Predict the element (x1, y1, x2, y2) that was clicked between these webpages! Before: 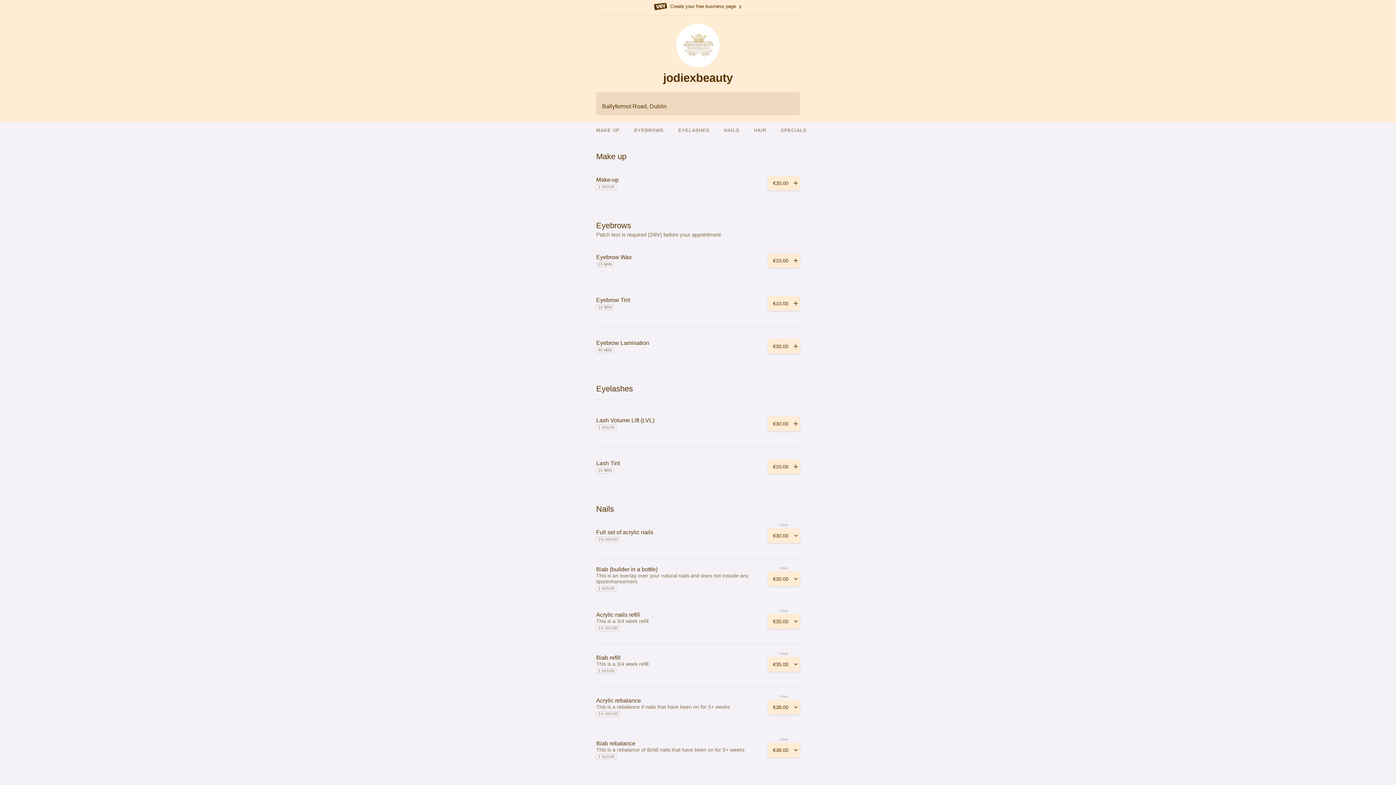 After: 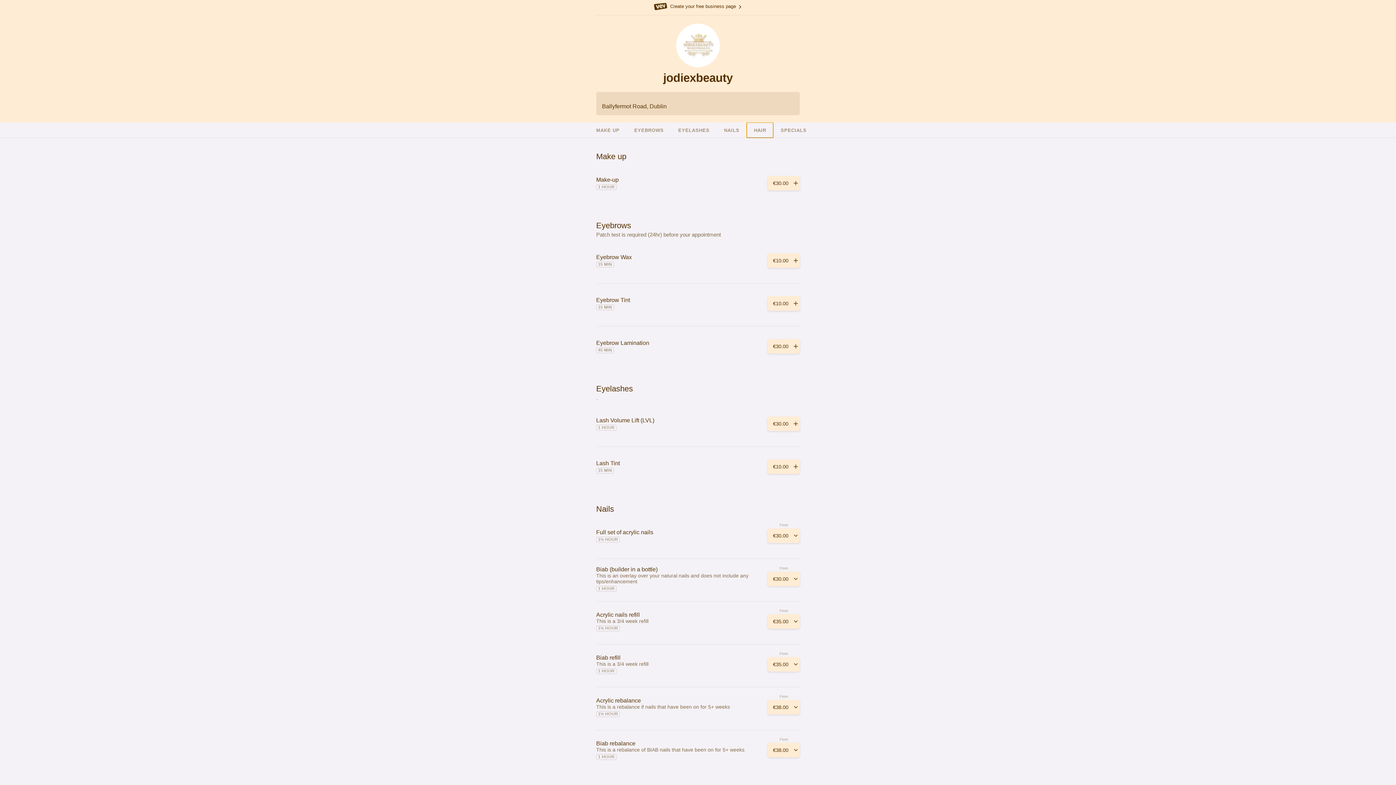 Action: bbox: (746, 122, 773, 138) label: HAIR